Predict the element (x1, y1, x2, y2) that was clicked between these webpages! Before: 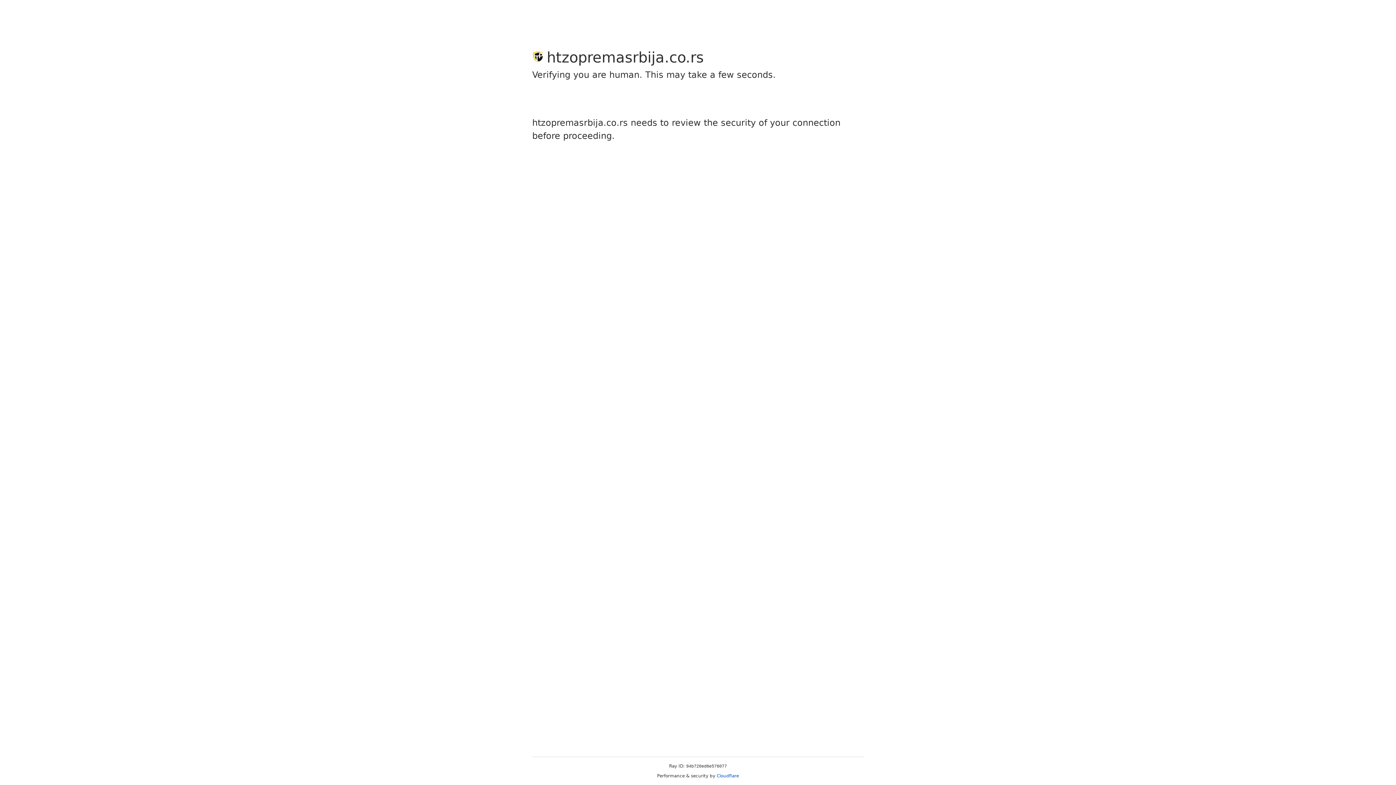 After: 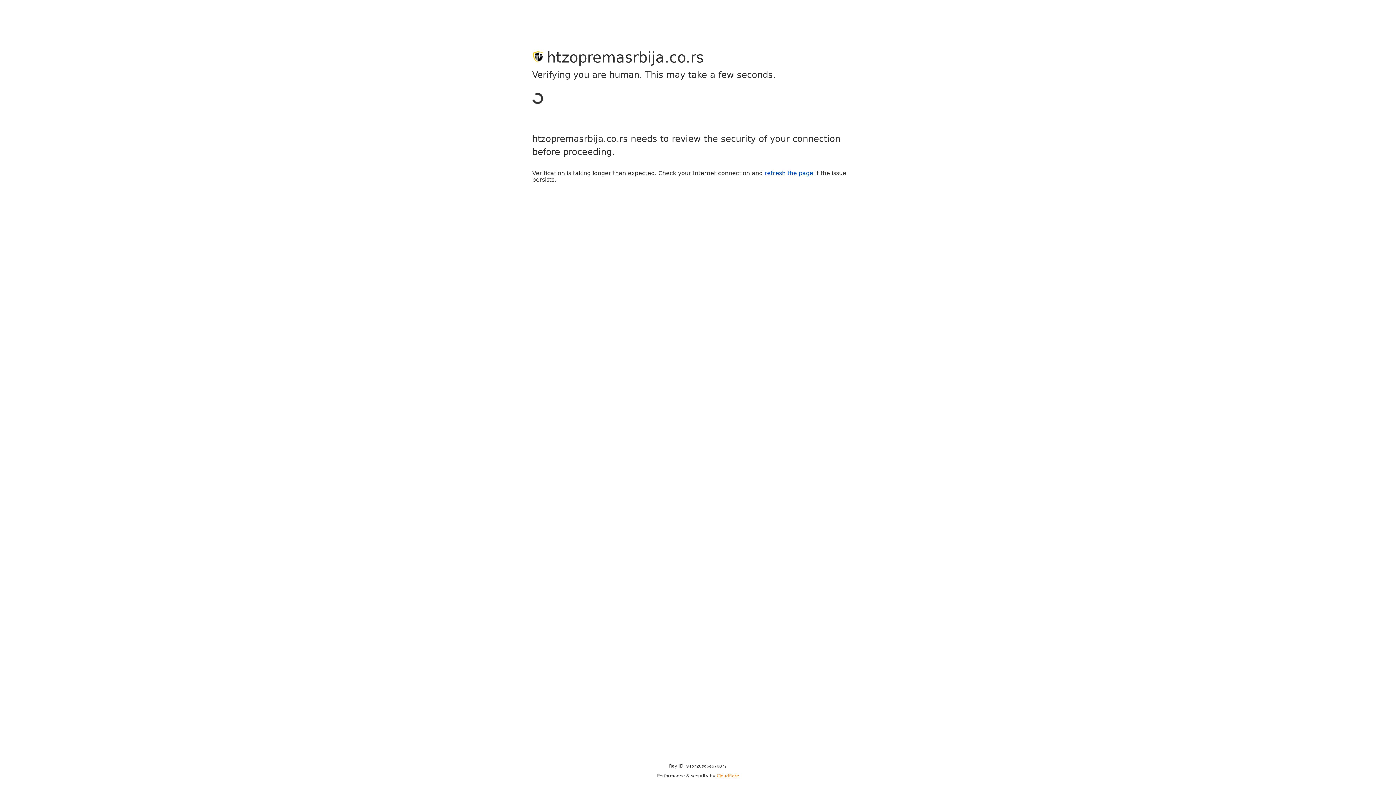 Action: bbox: (716, 773, 739, 778) label: Cloudflare